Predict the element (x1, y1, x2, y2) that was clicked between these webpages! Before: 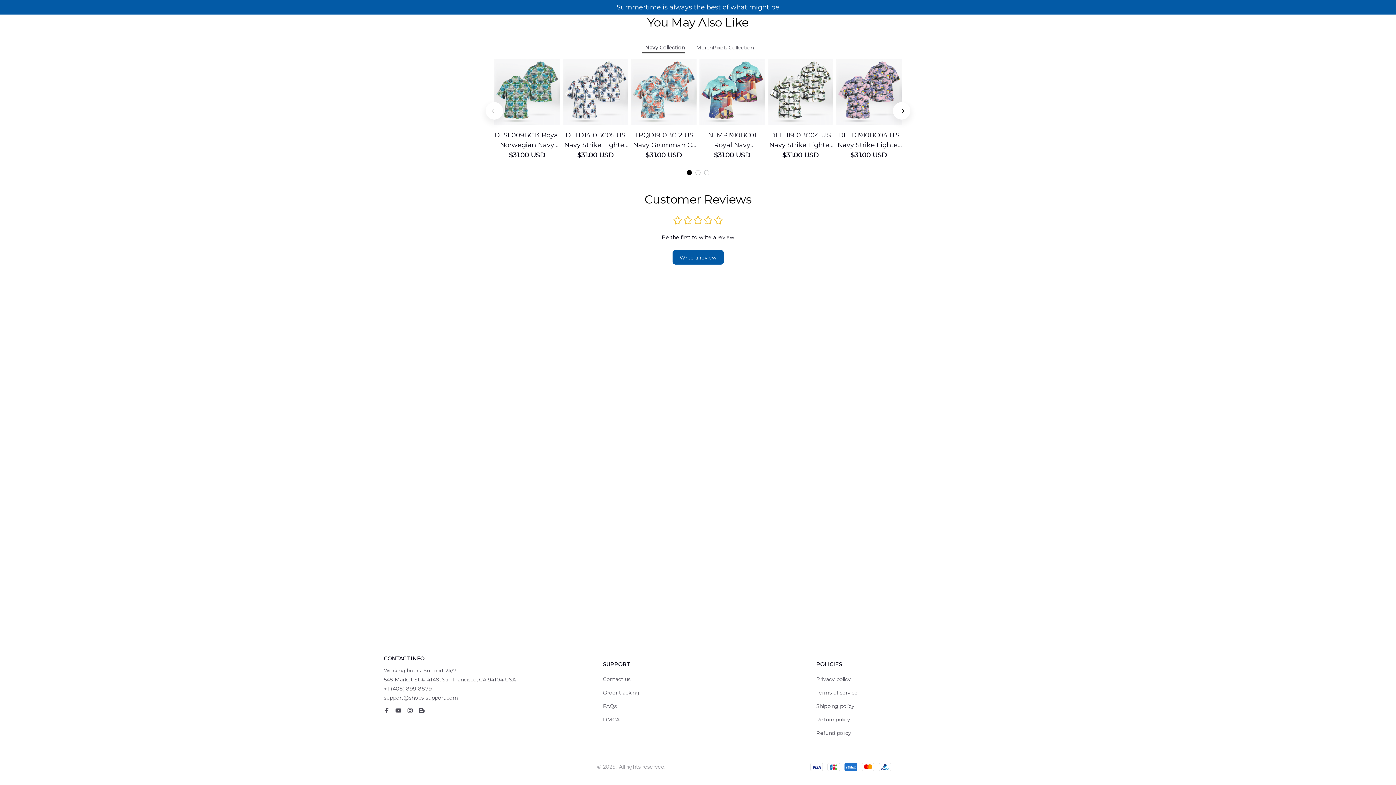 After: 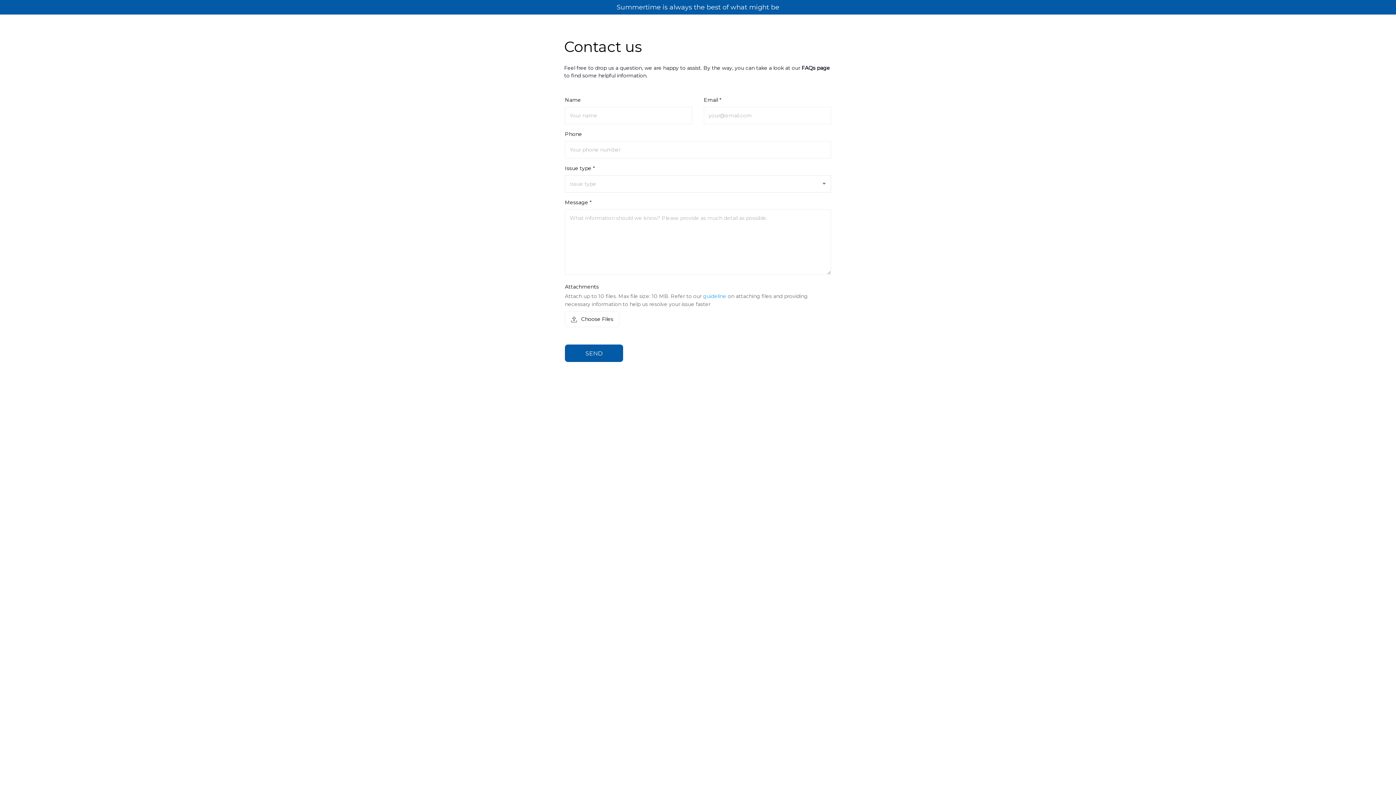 Action: bbox: (603, 676, 630, 683) label: Contact us